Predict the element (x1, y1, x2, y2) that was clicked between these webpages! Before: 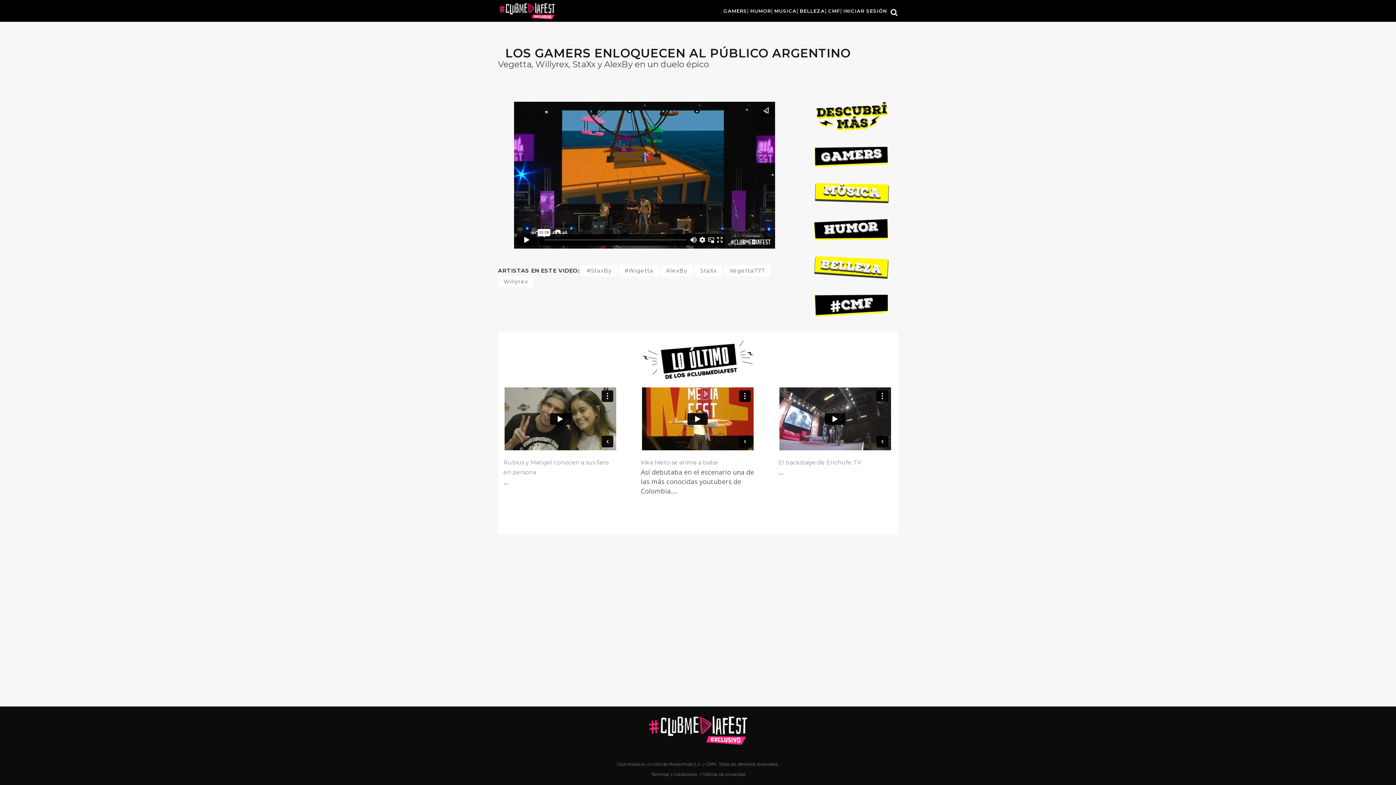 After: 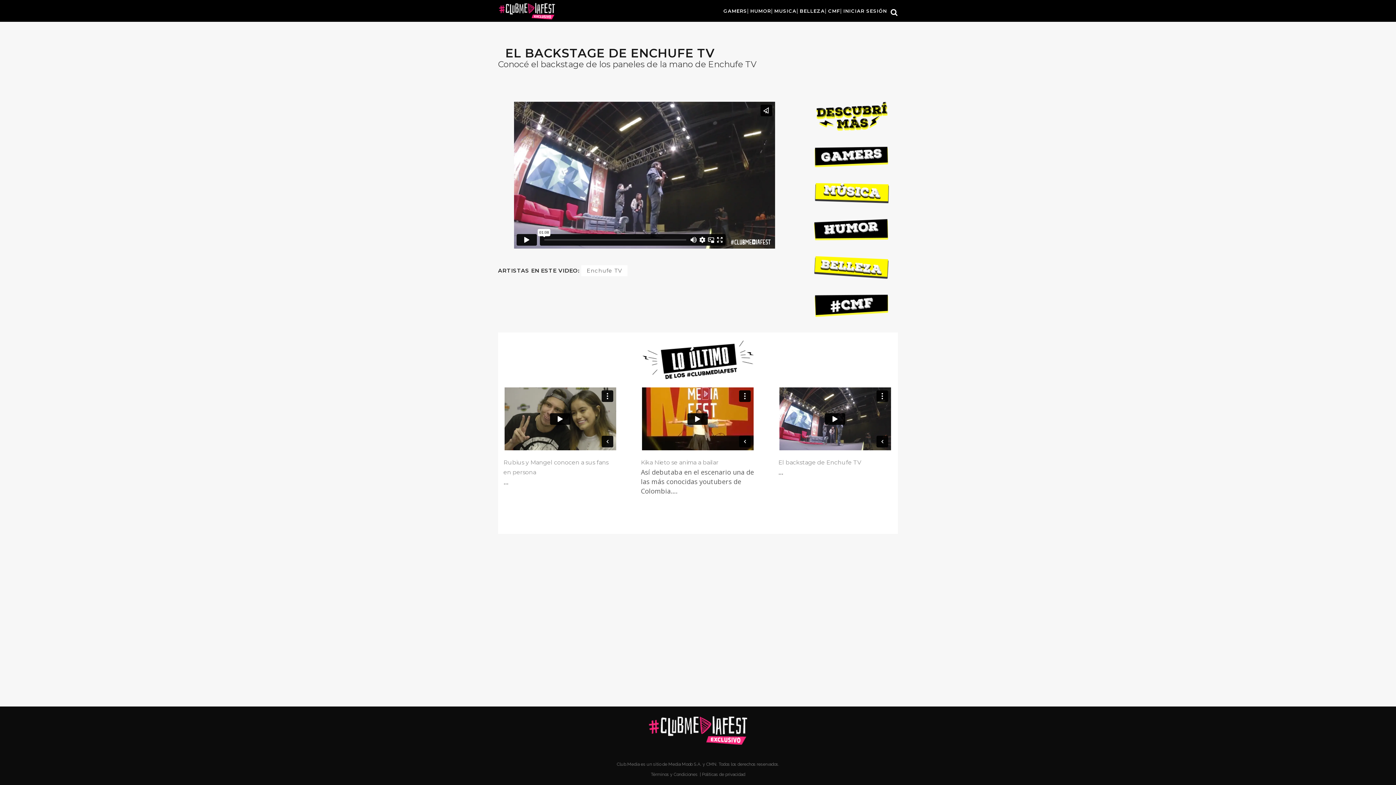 Action: bbox: (778, 459, 861, 466) label: El backstage de Enchufe TV